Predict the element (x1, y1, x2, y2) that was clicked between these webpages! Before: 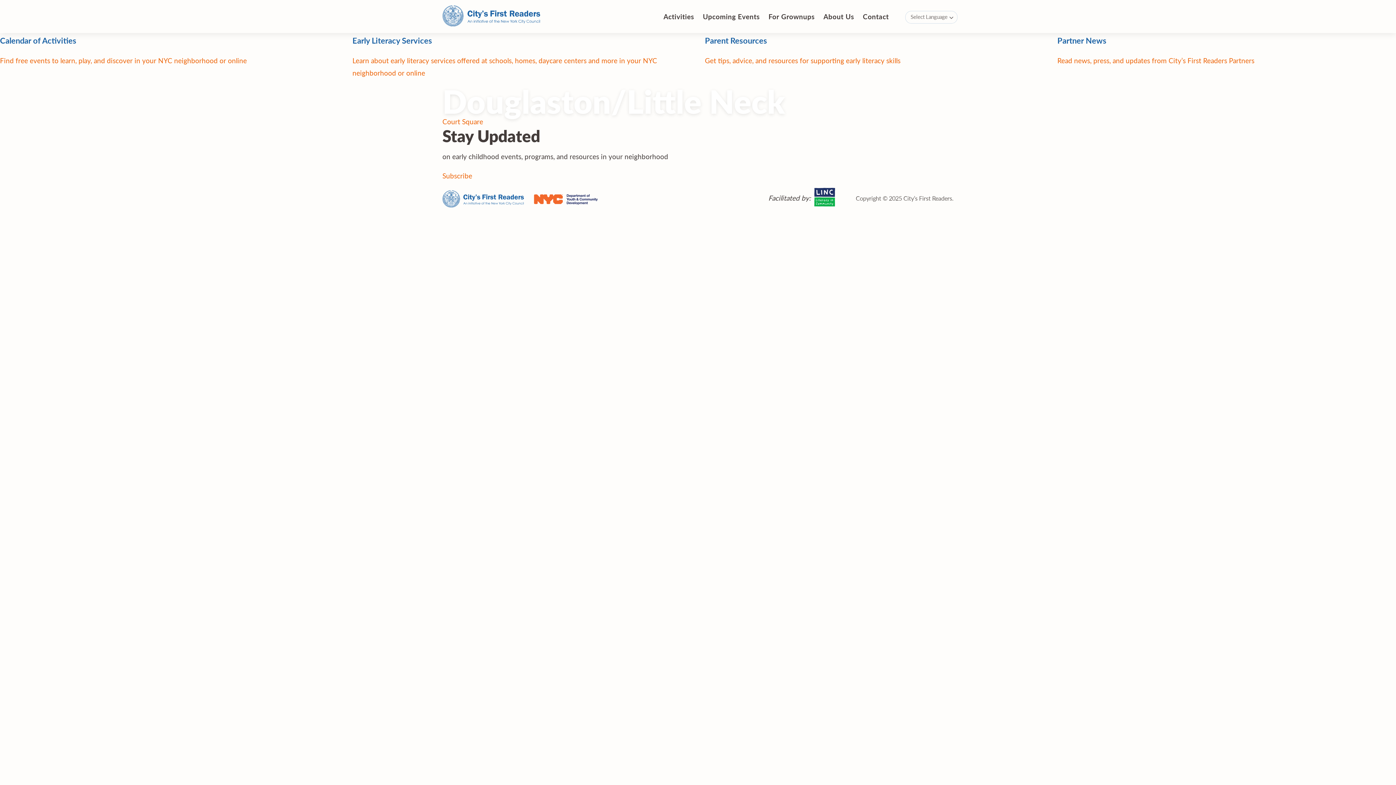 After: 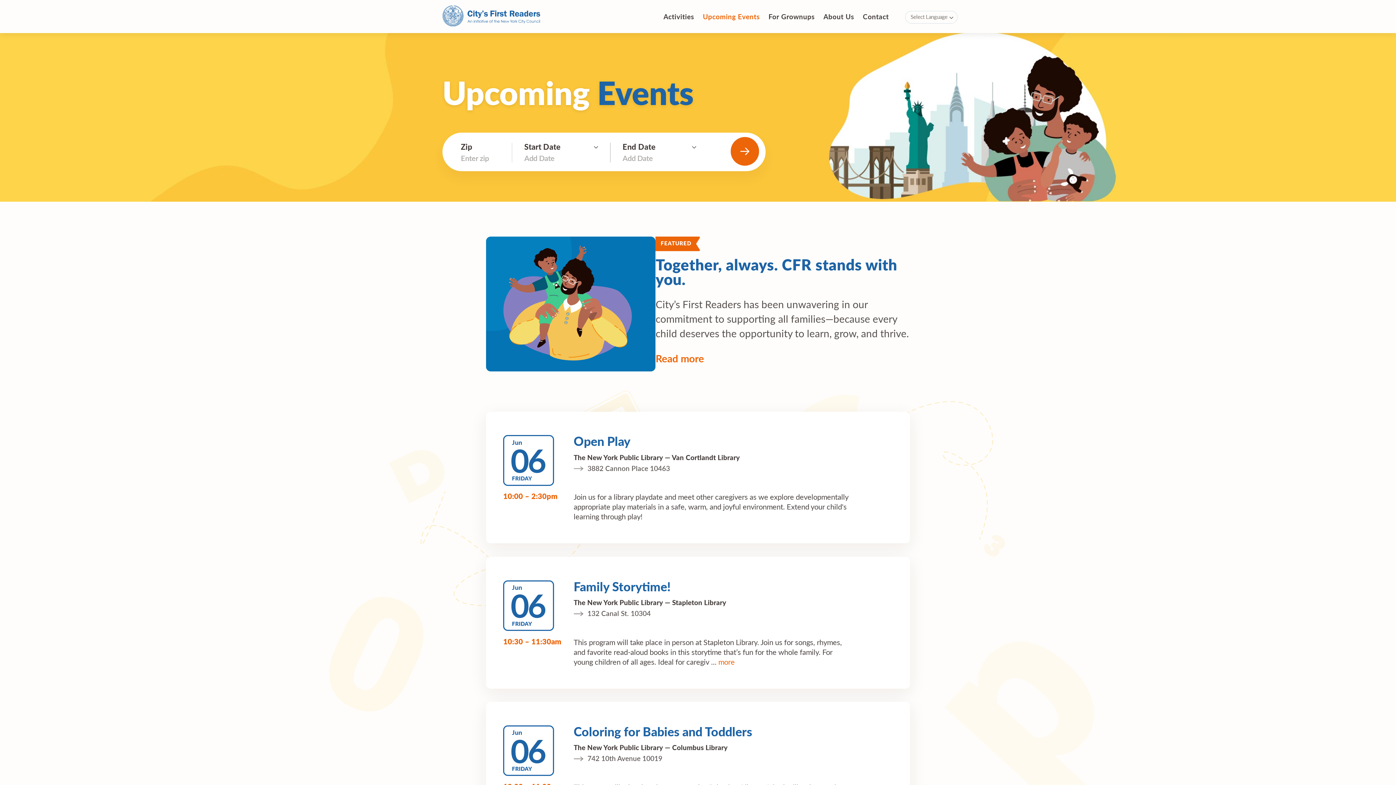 Action: label: Calendar of Activities

Find free events to learn, play, and discover in your NYC neighborhood or online bbox: (0, 33, 338, 86)